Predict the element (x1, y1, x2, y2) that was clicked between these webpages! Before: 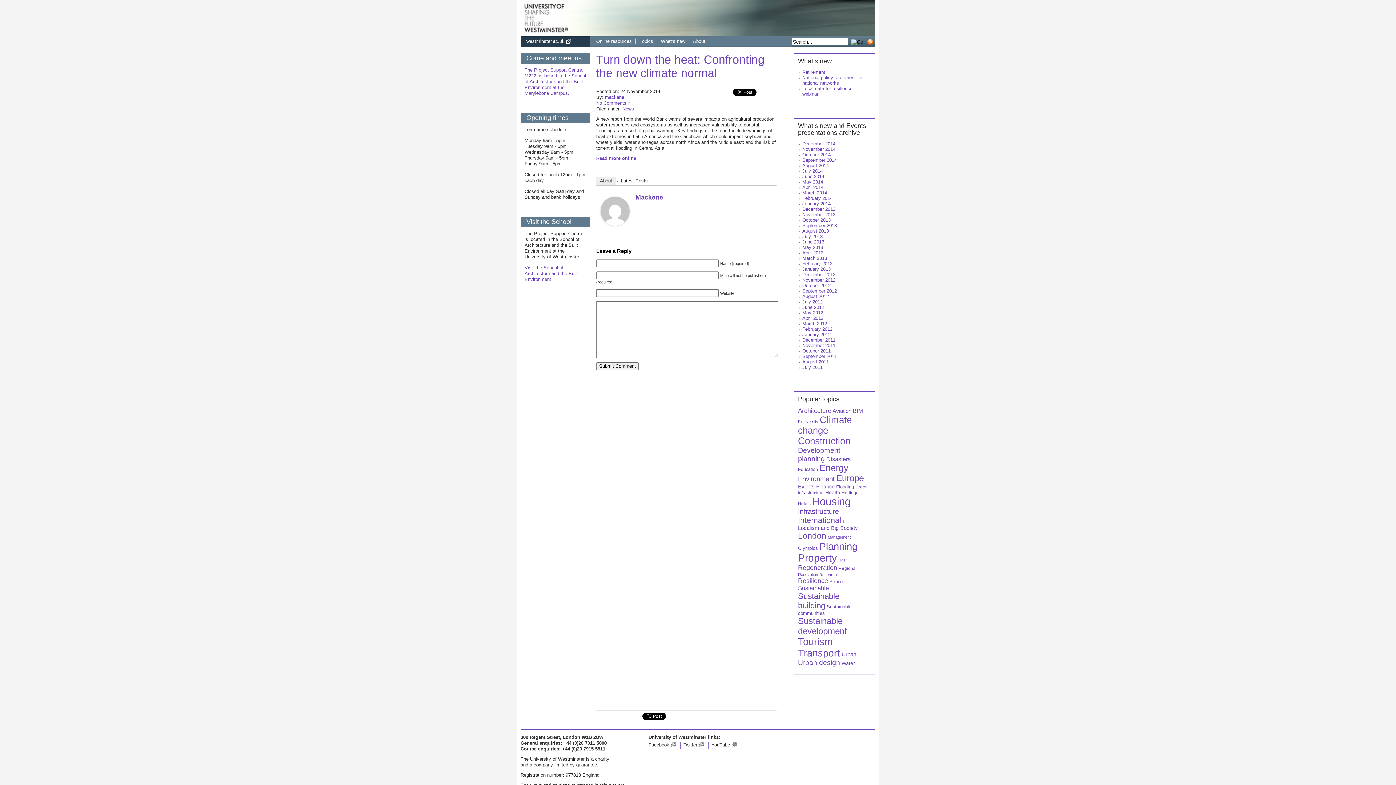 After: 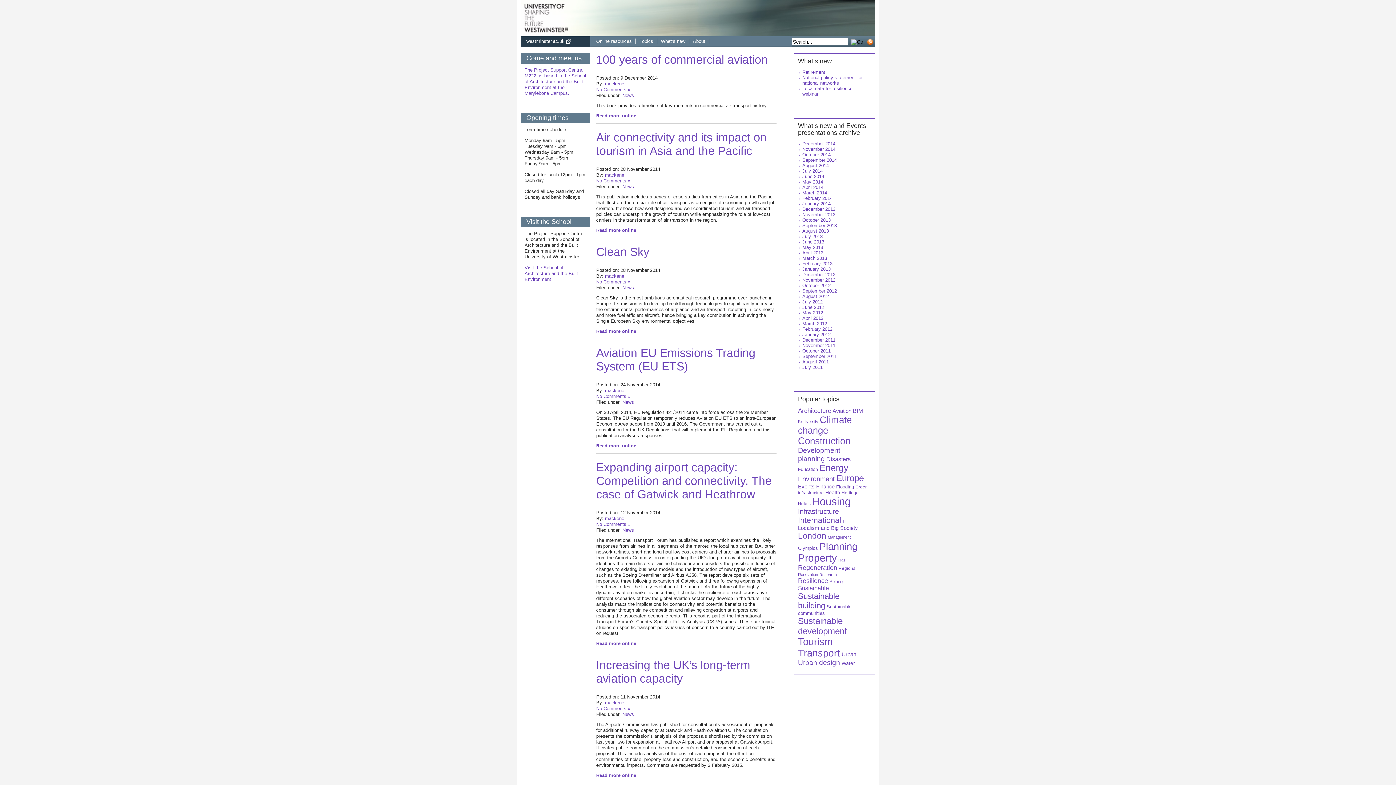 Action: bbox: (832, 408, 851, 414) label: Aviation (112 items)